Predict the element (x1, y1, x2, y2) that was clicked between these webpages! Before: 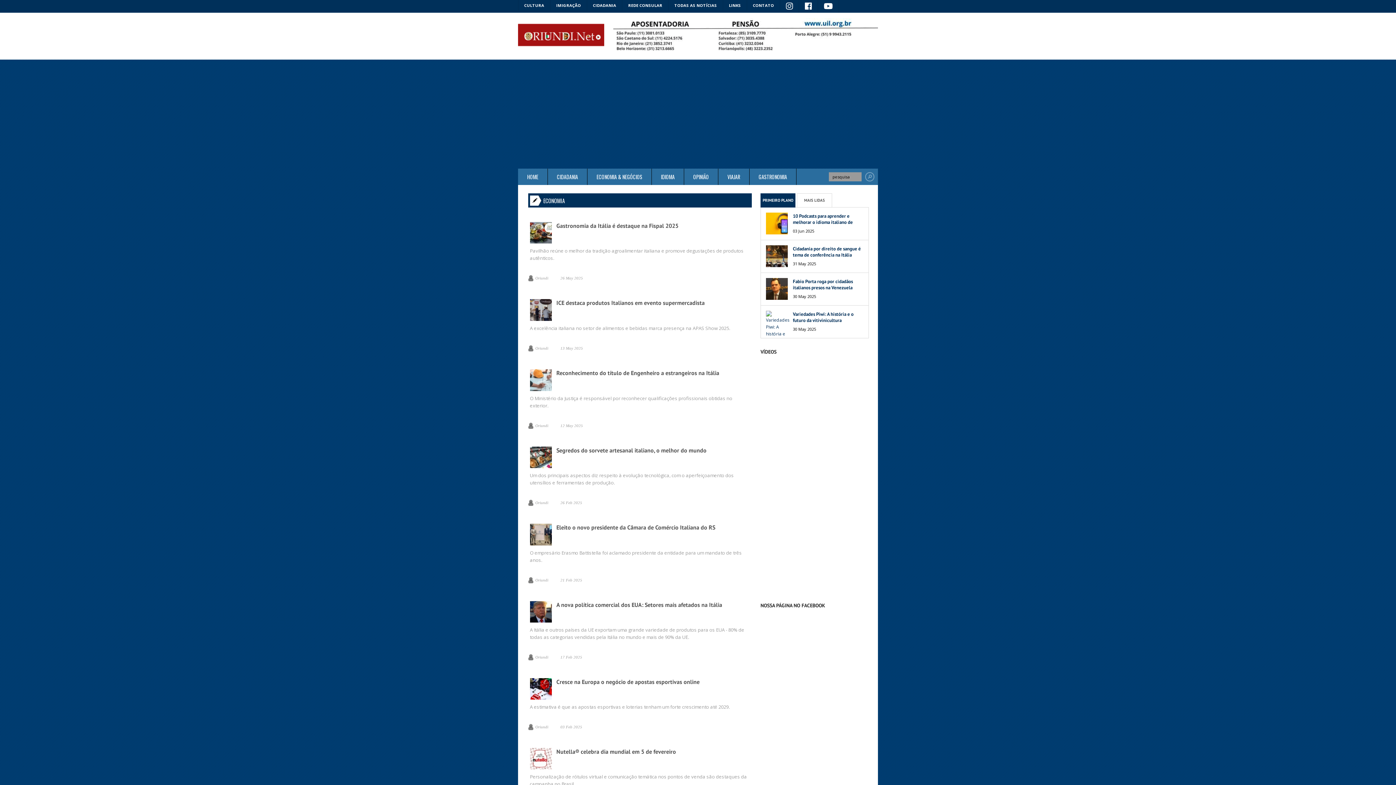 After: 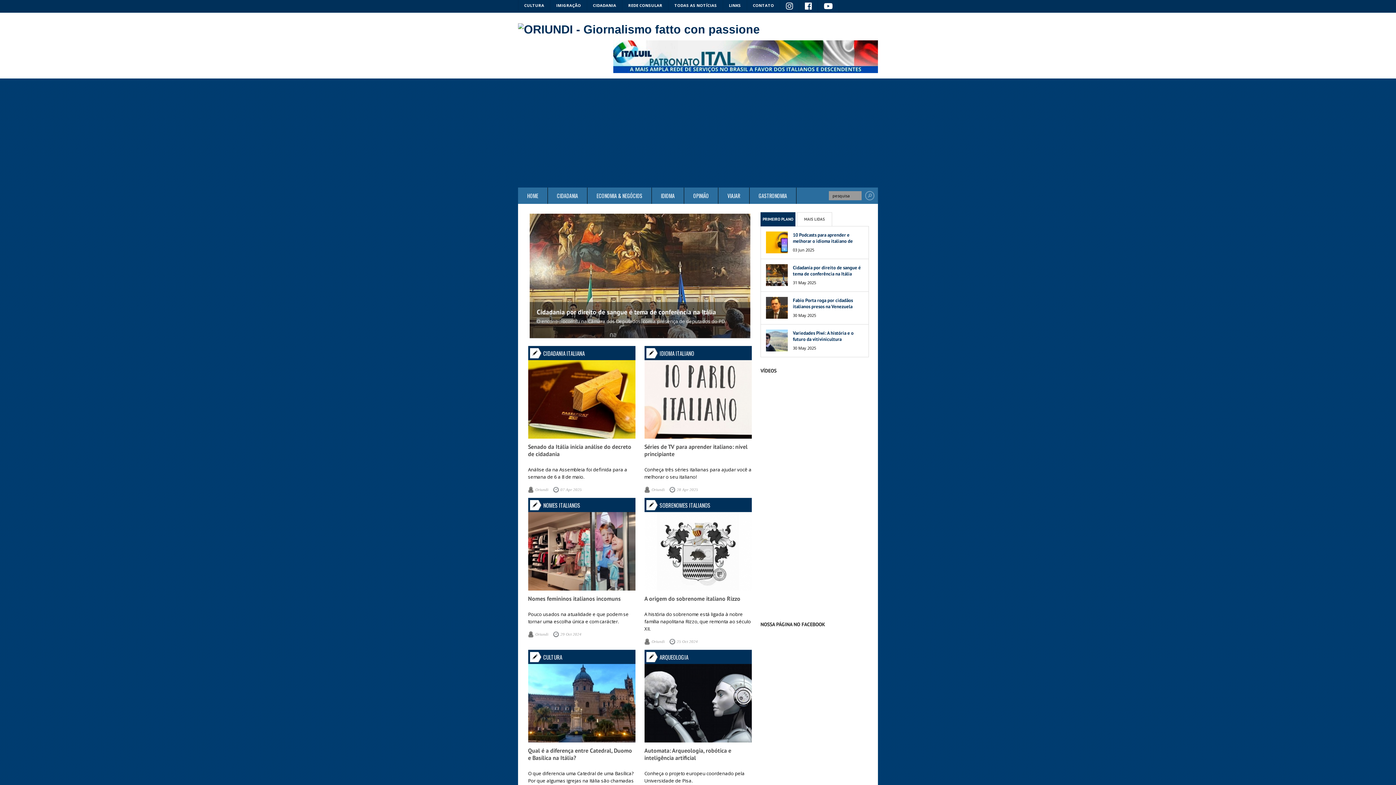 Action: bbox: (518, 36, 604, 49)